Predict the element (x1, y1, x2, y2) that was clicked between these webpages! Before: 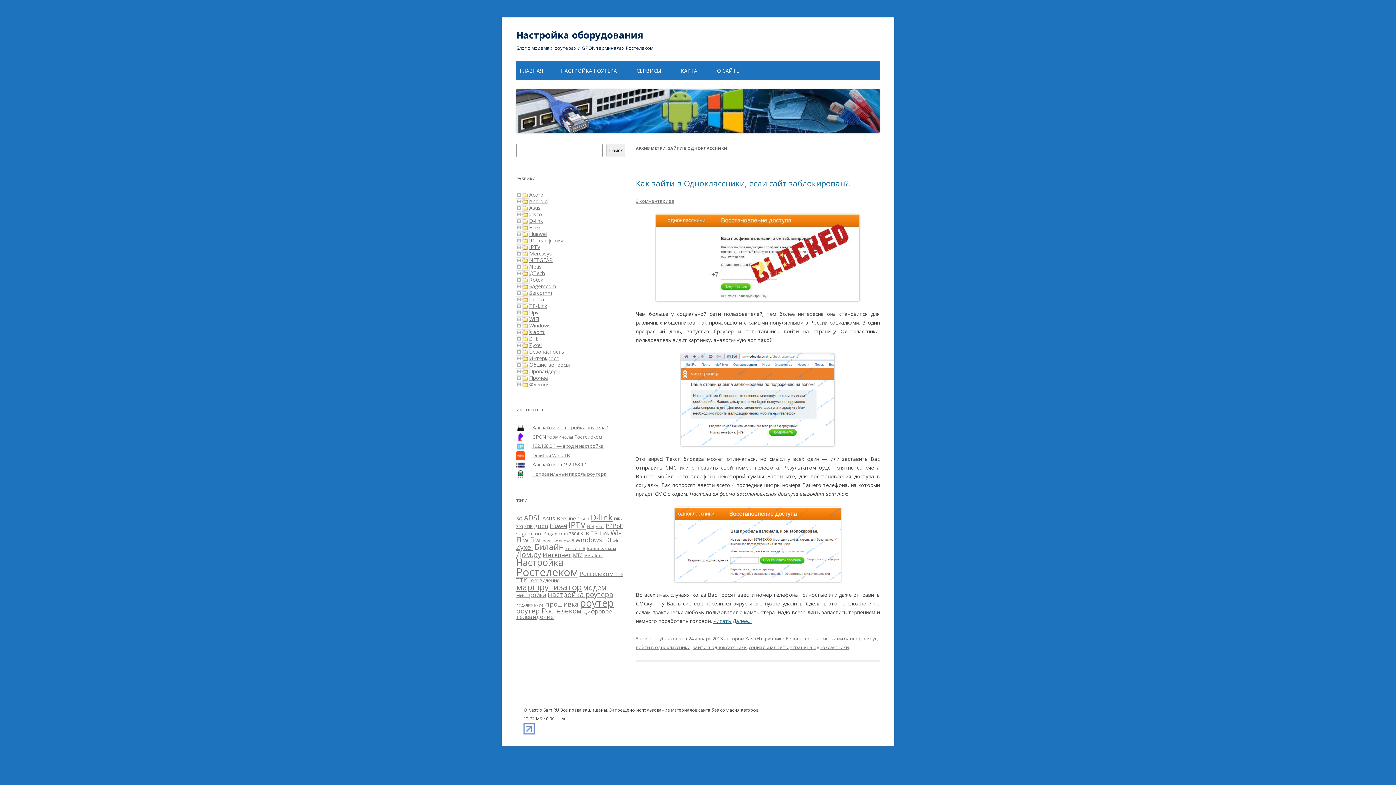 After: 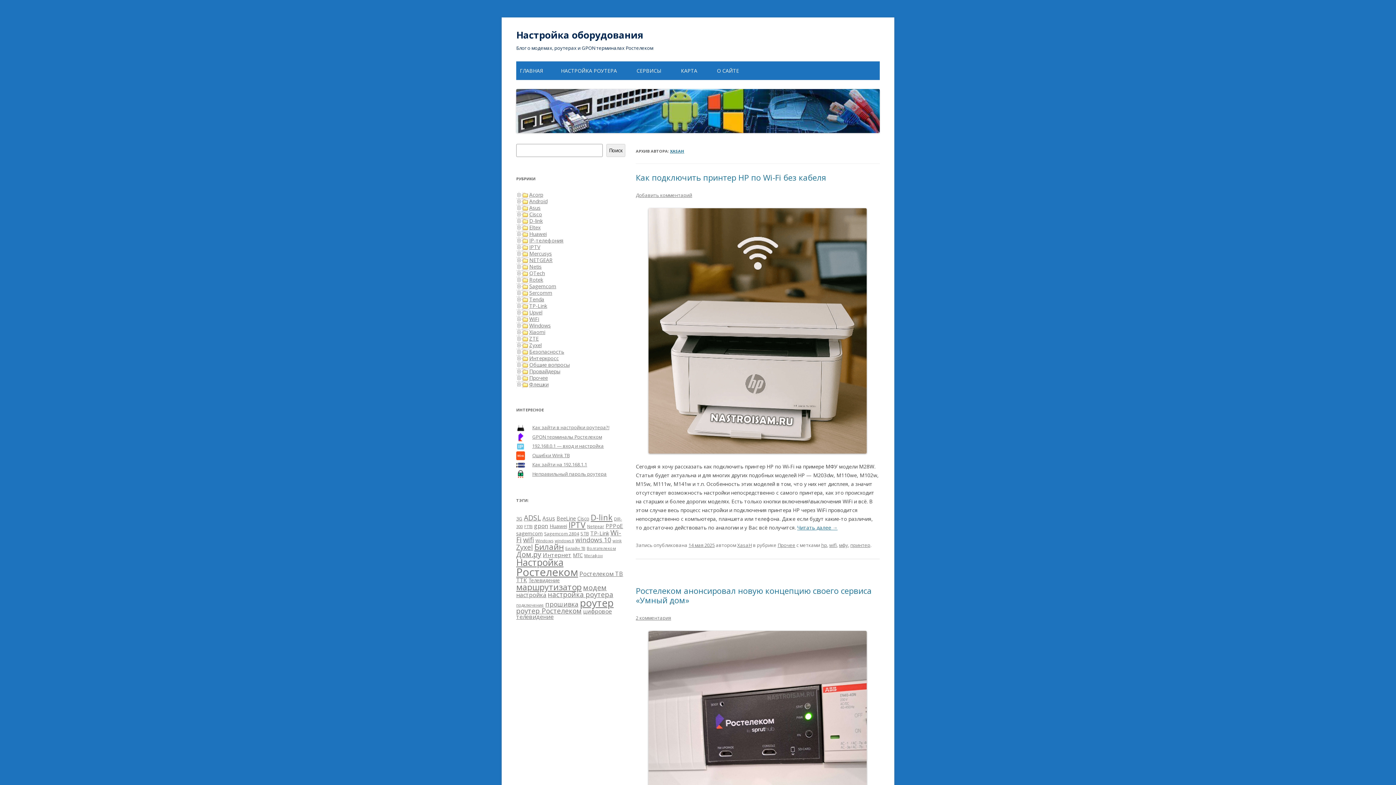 Action: label: XasaH bbox: (745, 635, 759, 642)